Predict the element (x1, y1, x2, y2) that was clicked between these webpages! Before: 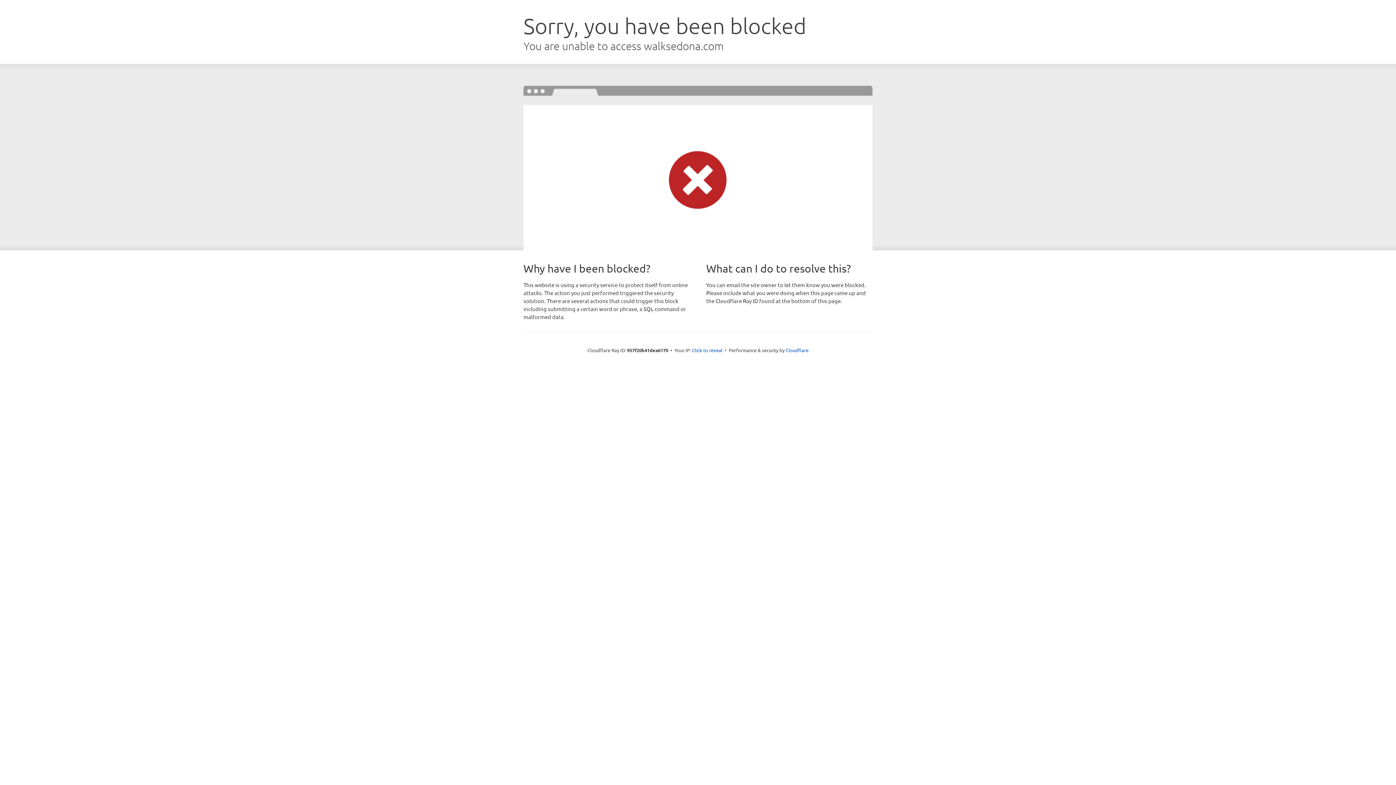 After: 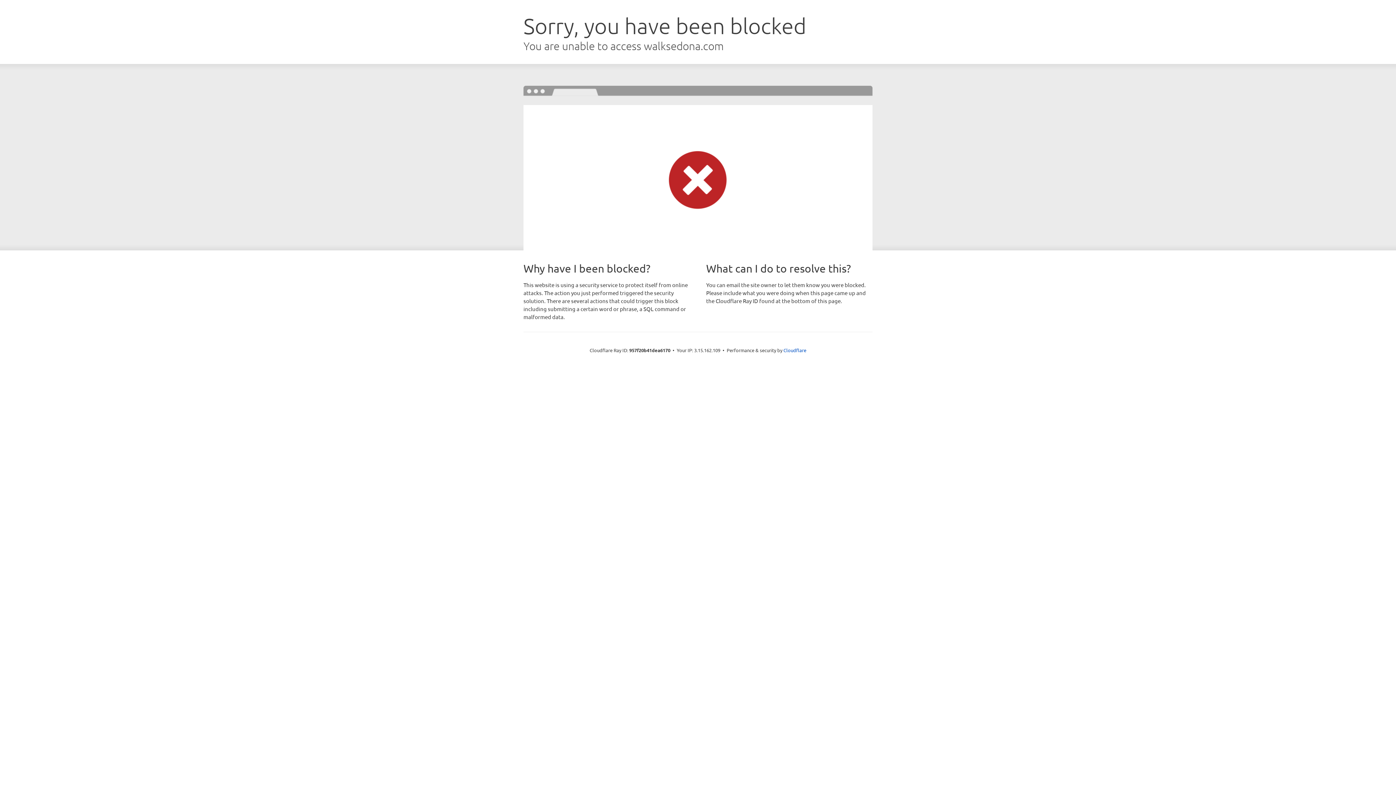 Action: label: Click to reveal bbox: (692, 346, 722, 353)